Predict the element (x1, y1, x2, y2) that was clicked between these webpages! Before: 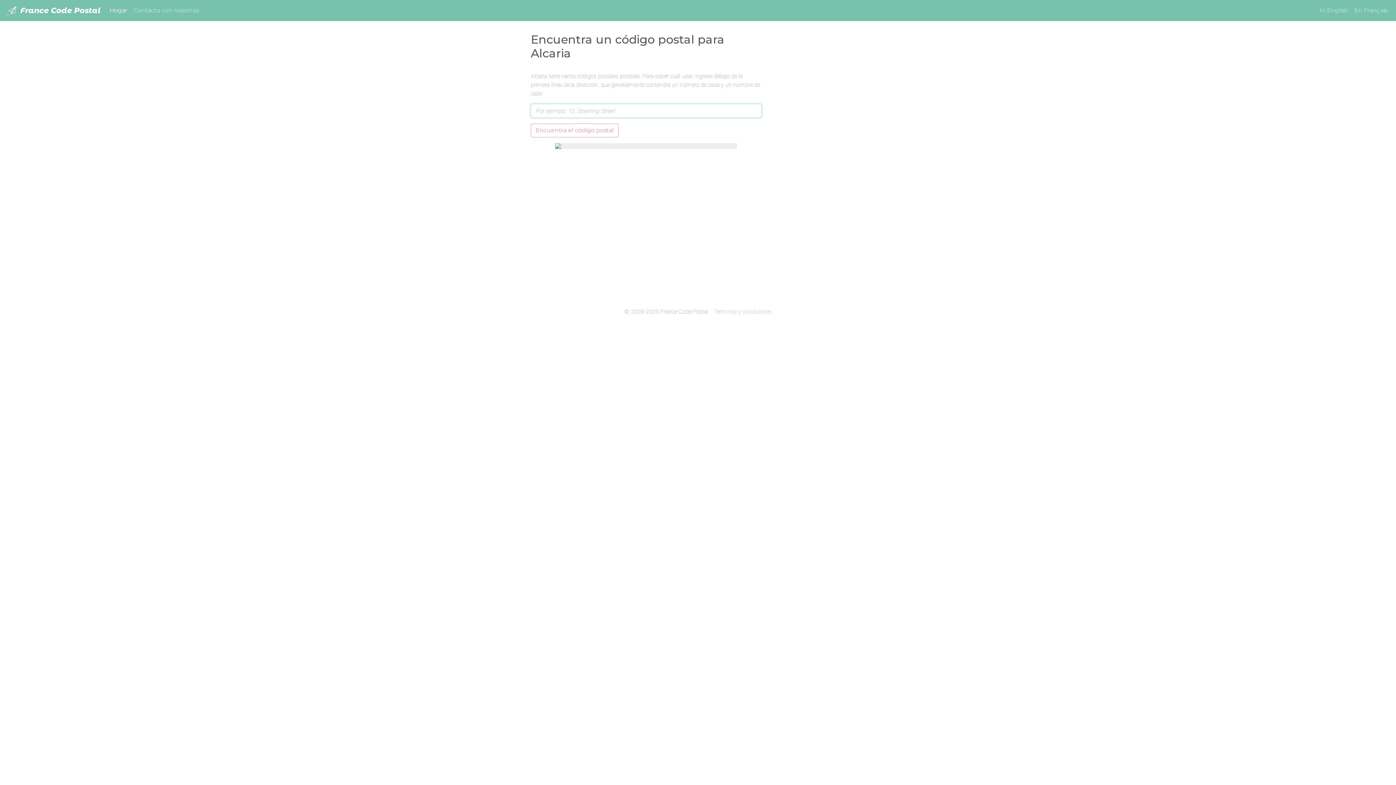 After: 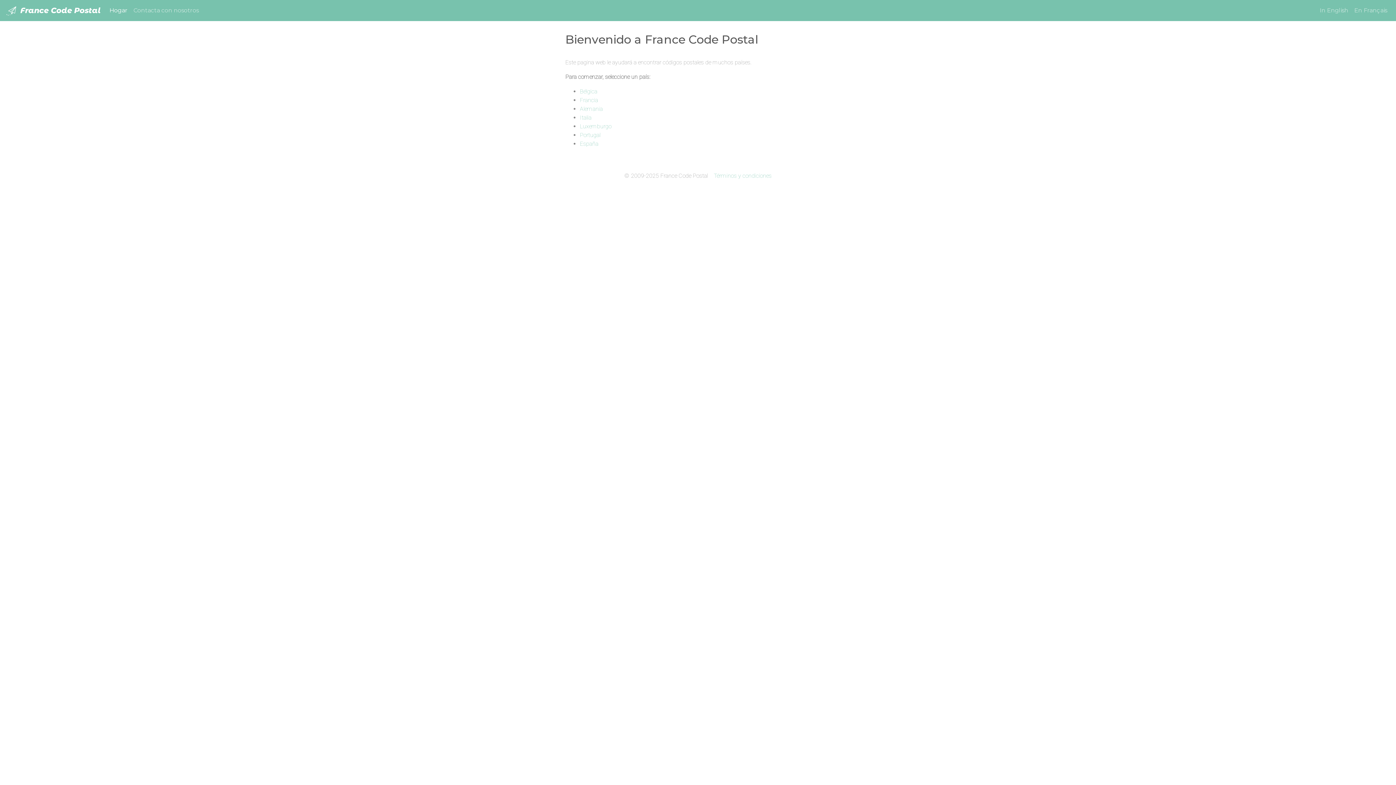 Action: bbox: (106, 3, 130, 17) label: Hogar
(current)